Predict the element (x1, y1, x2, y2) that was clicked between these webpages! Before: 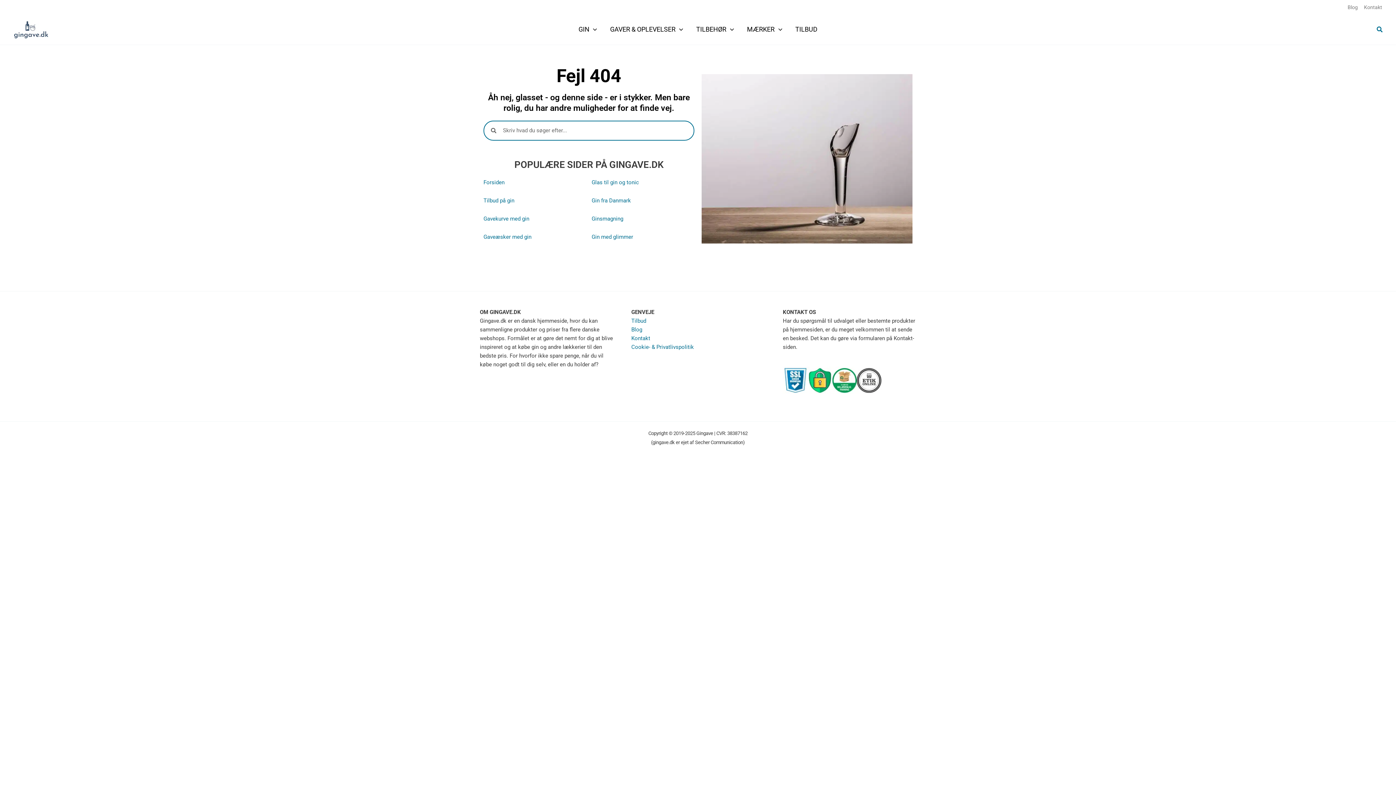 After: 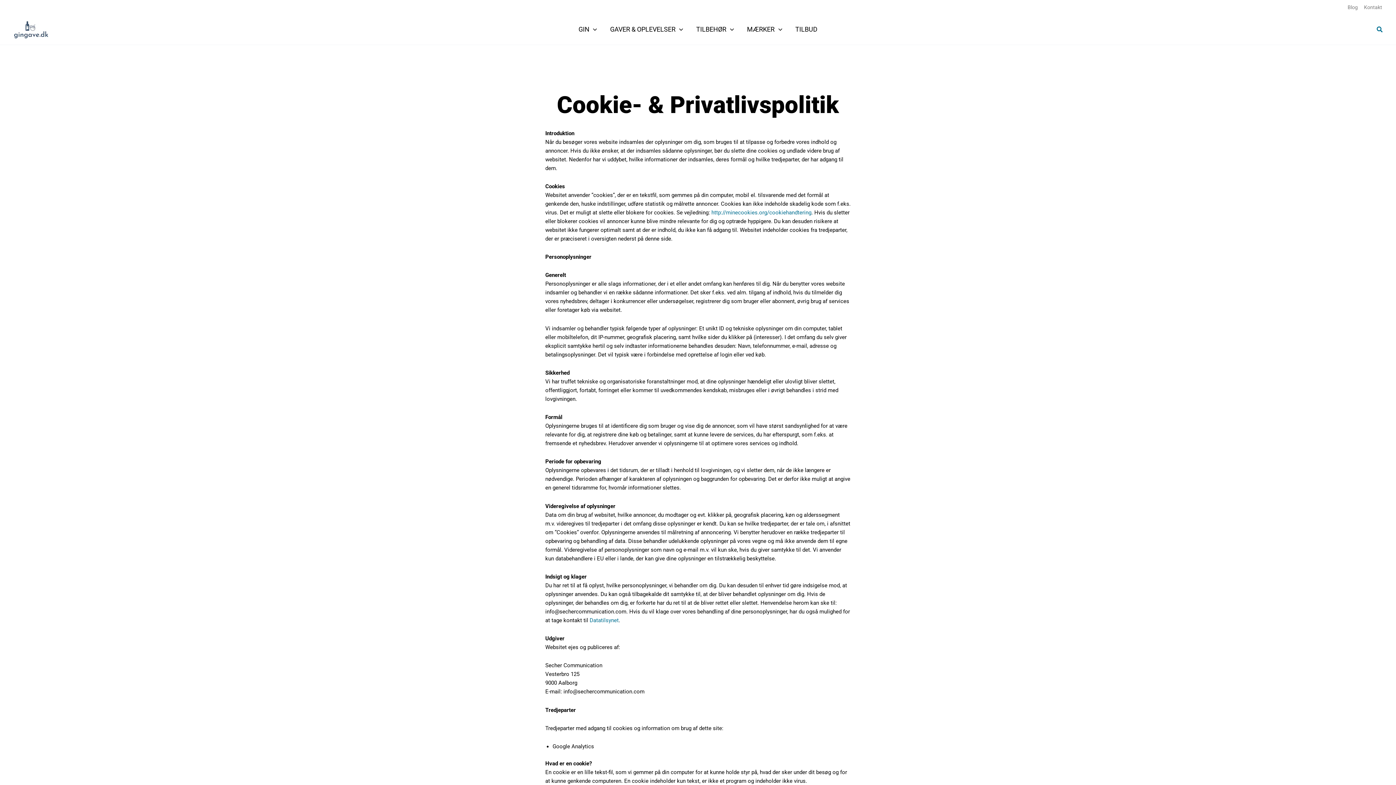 Action: label: Cookie- & Privatlivspolitik bbox: (631, 343, 694, 350)